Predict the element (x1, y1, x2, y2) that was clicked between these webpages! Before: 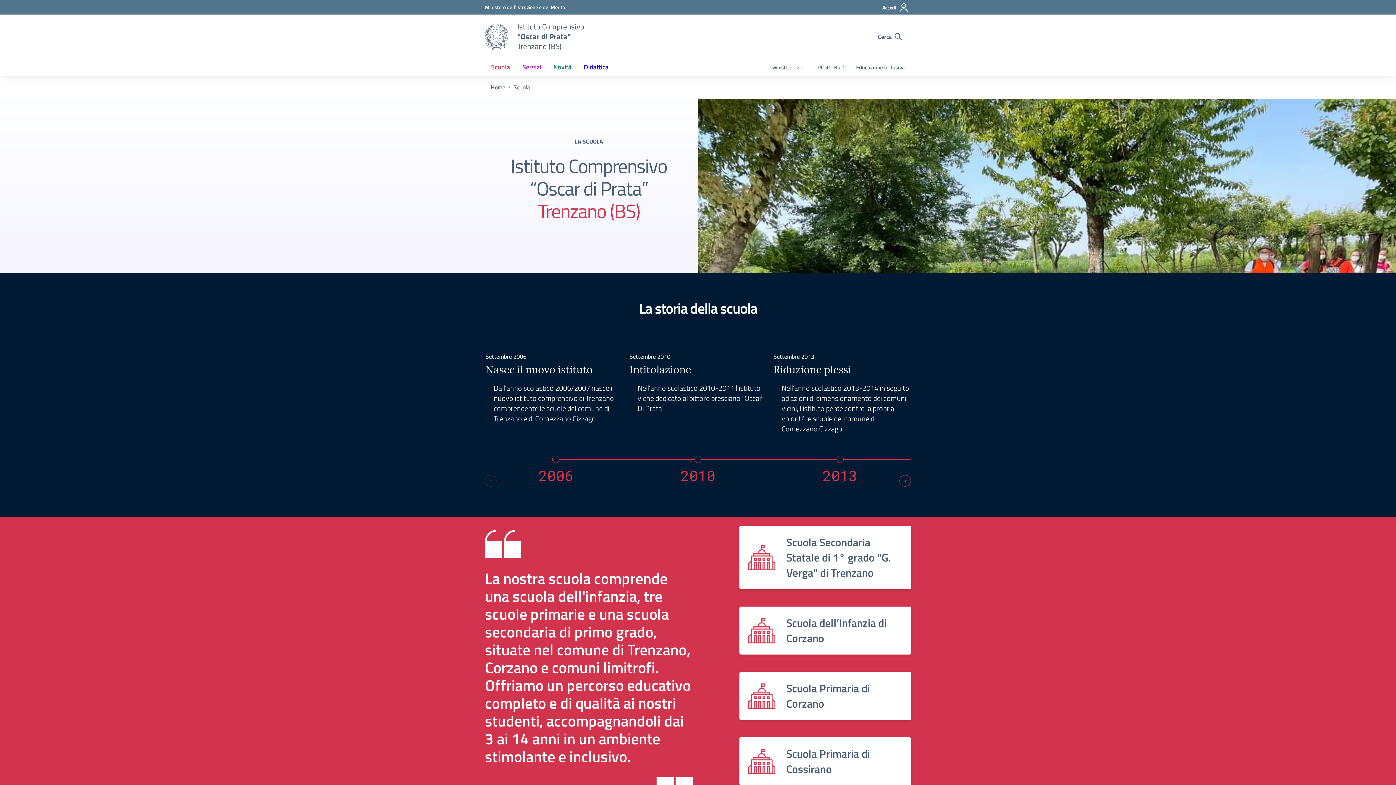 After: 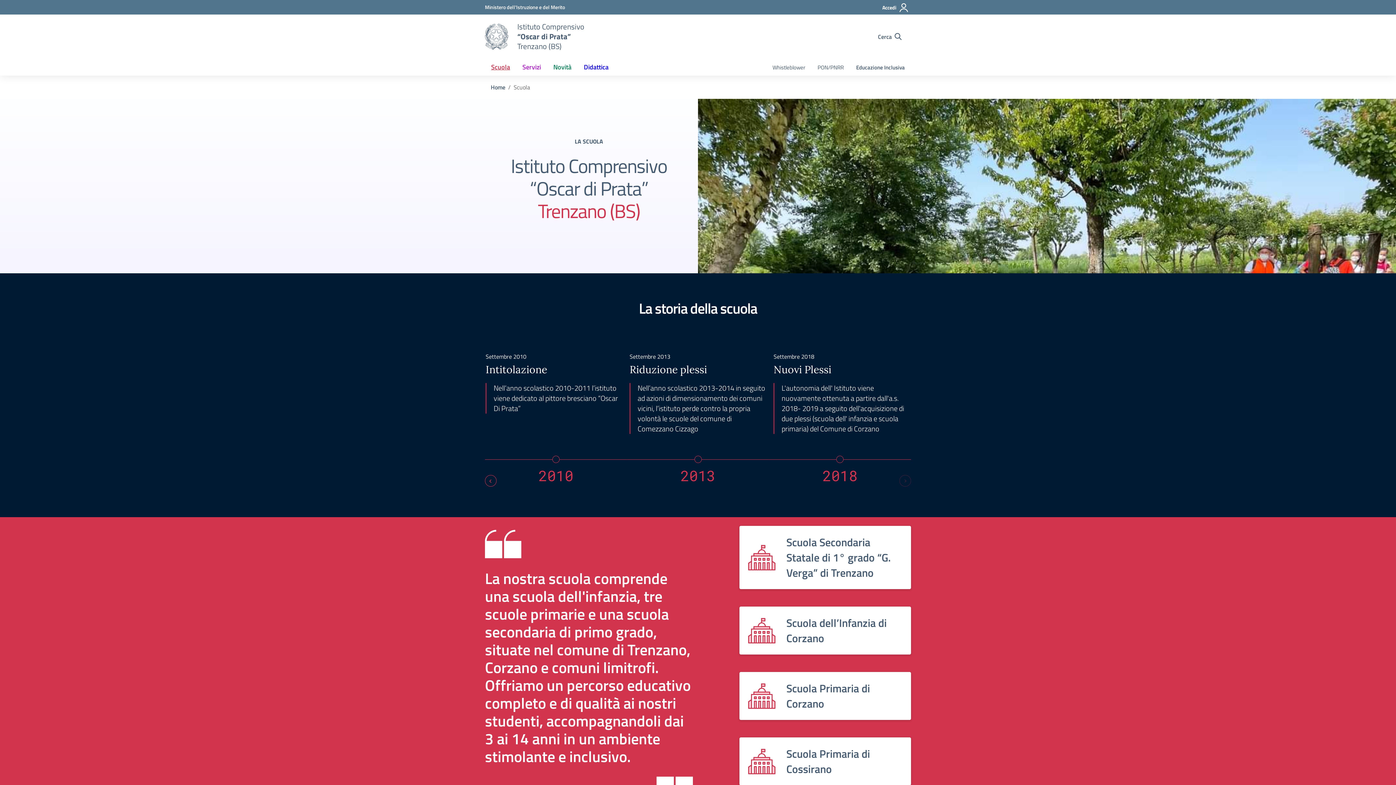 Action: bbox: (899, 475, 911, 487) label: Next slide